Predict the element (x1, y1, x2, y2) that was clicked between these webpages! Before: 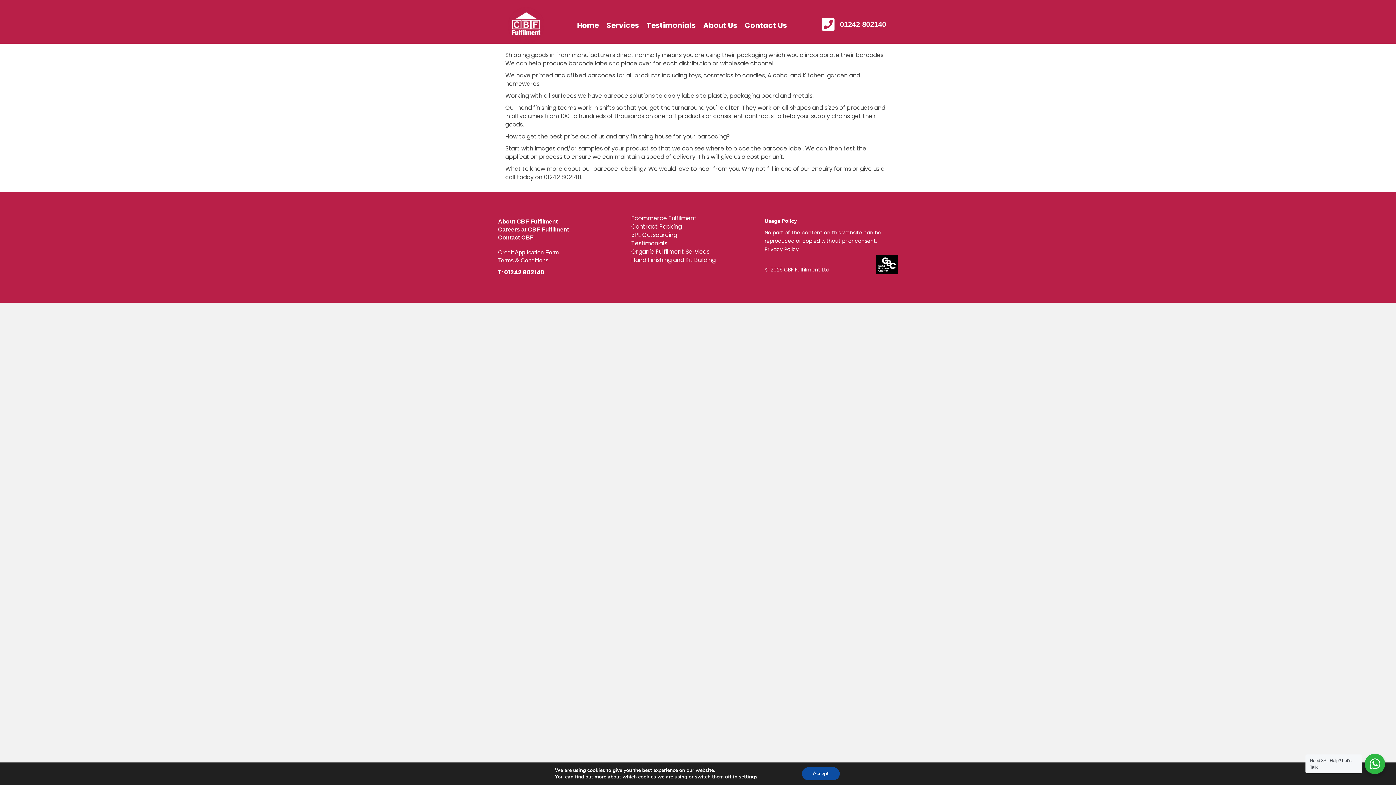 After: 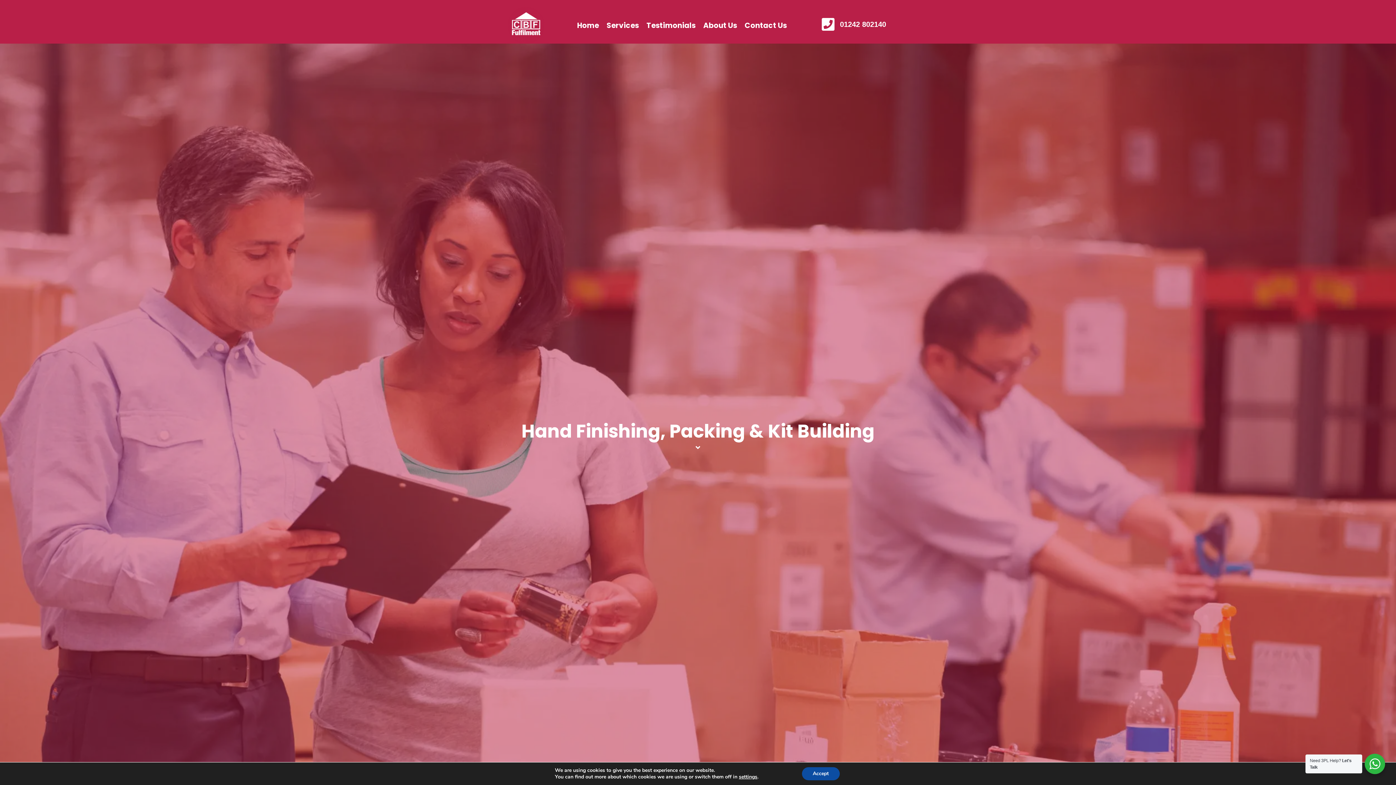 Action: bbox: (631, 256, 715, 264) label: Hand Finishing and Kit Building